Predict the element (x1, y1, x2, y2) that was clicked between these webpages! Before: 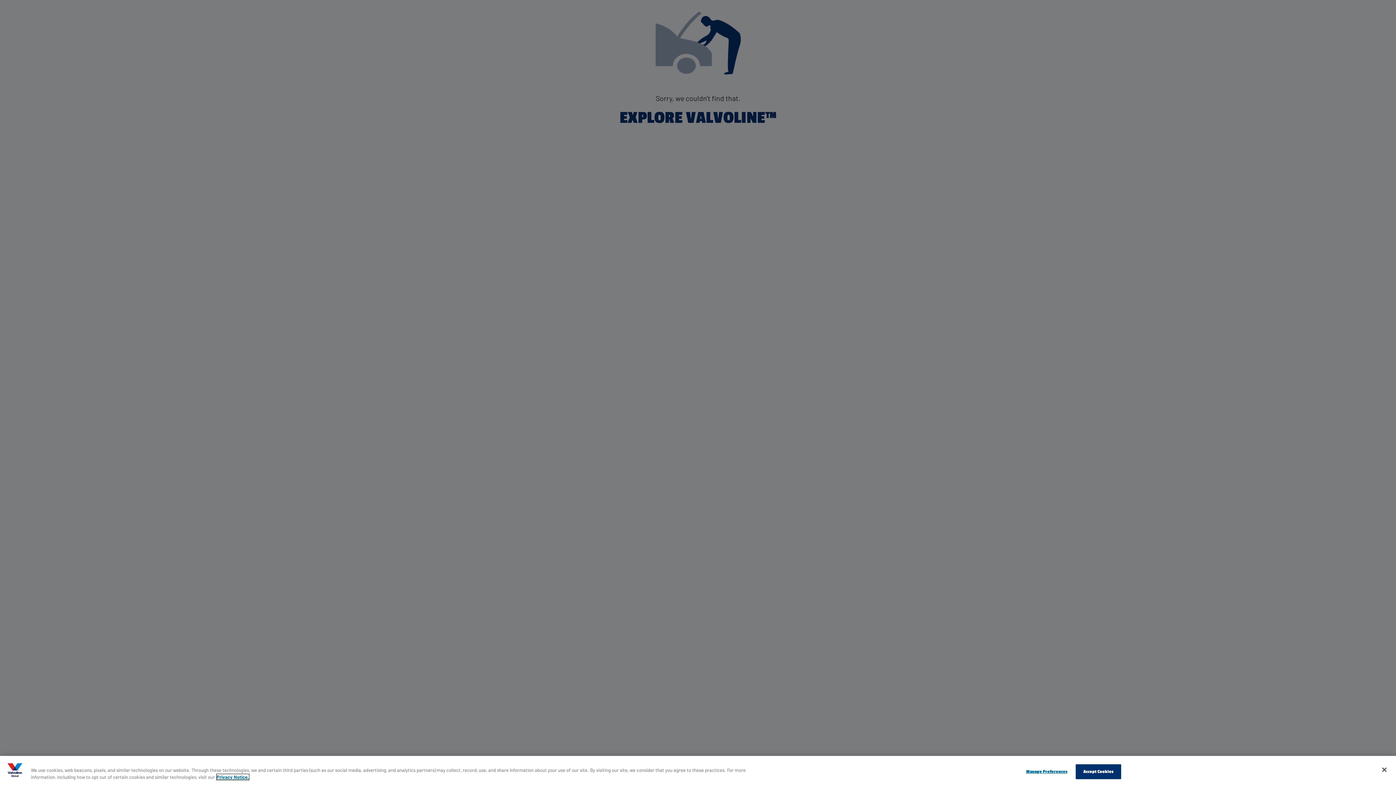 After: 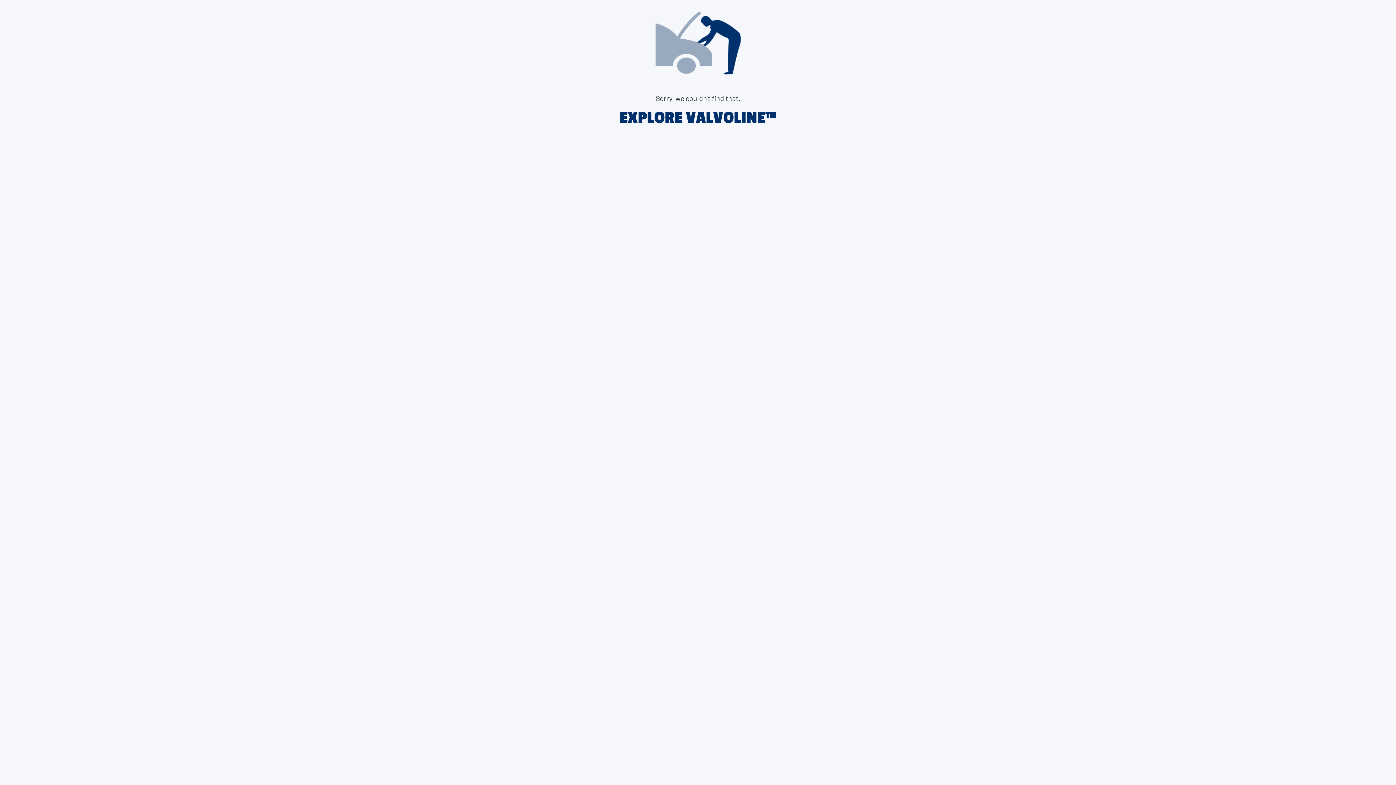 Action: label: Close bbox: (1376, 762, 1392, 778)